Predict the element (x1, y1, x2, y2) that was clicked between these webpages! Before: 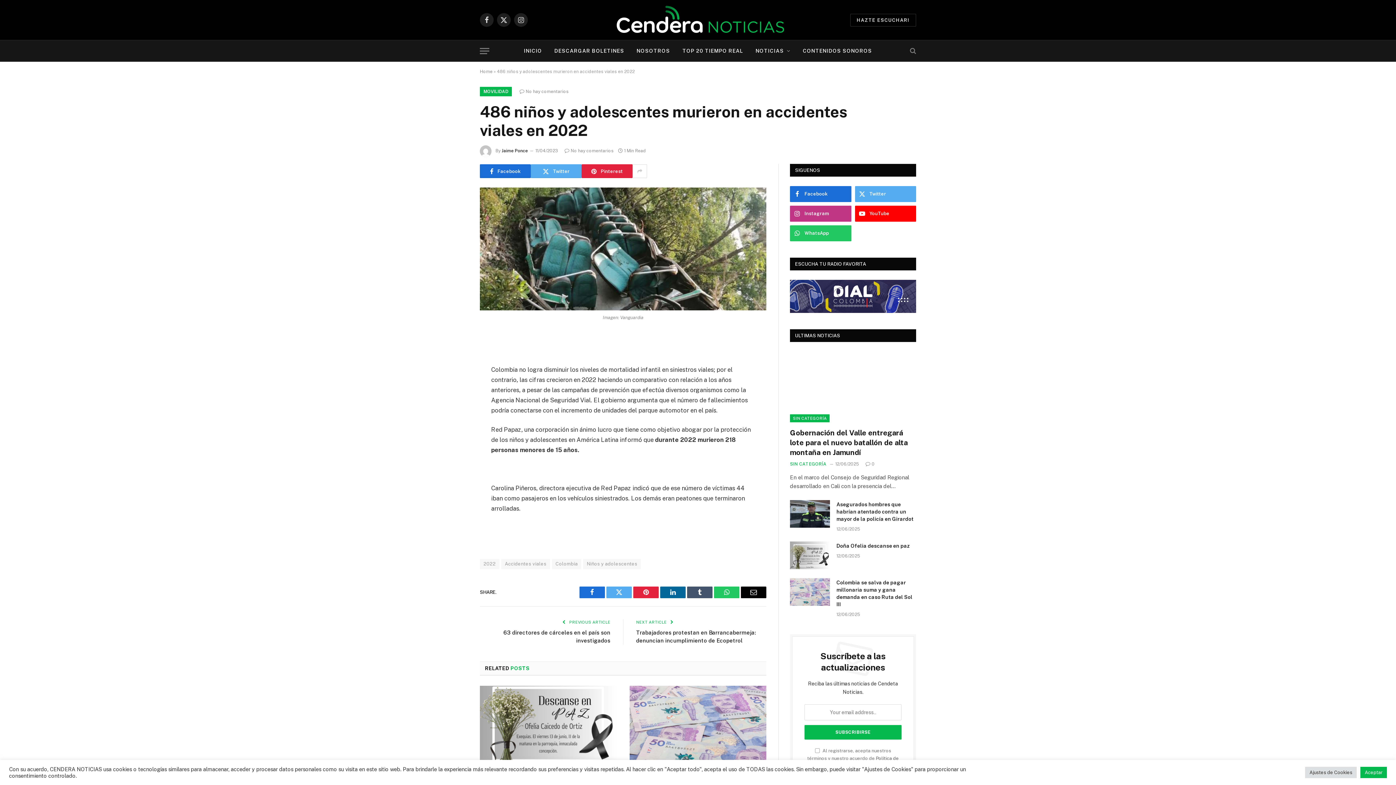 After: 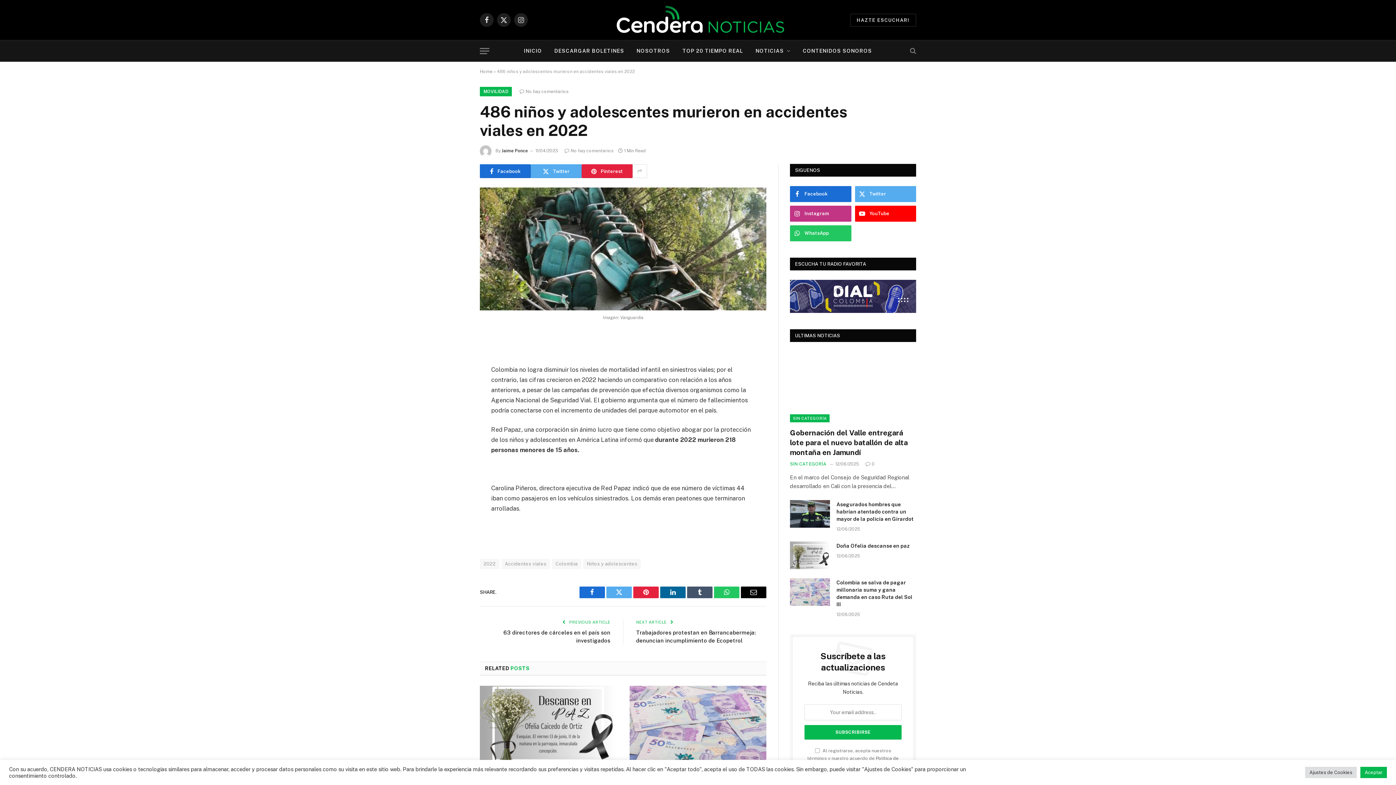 Action: bbox: (447, 368, 461, 383)